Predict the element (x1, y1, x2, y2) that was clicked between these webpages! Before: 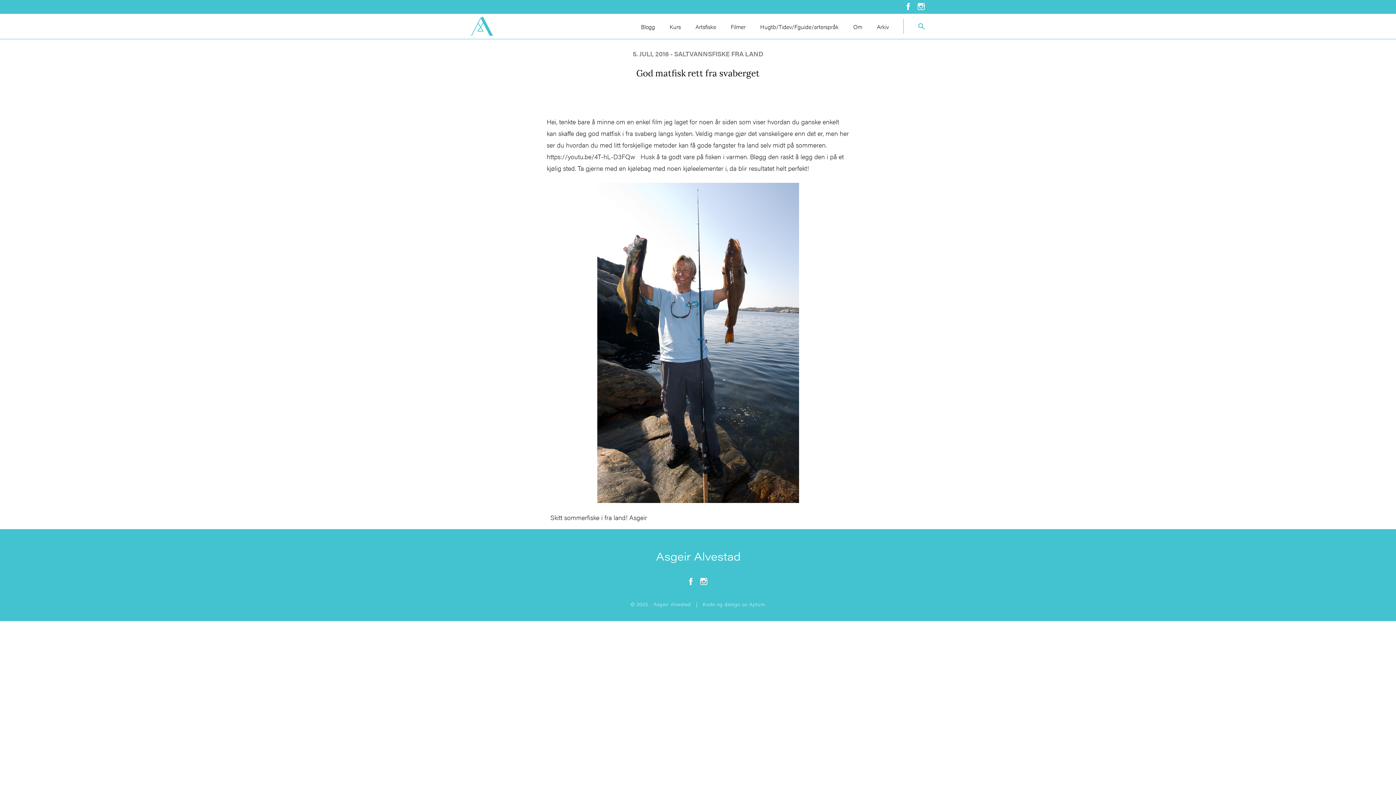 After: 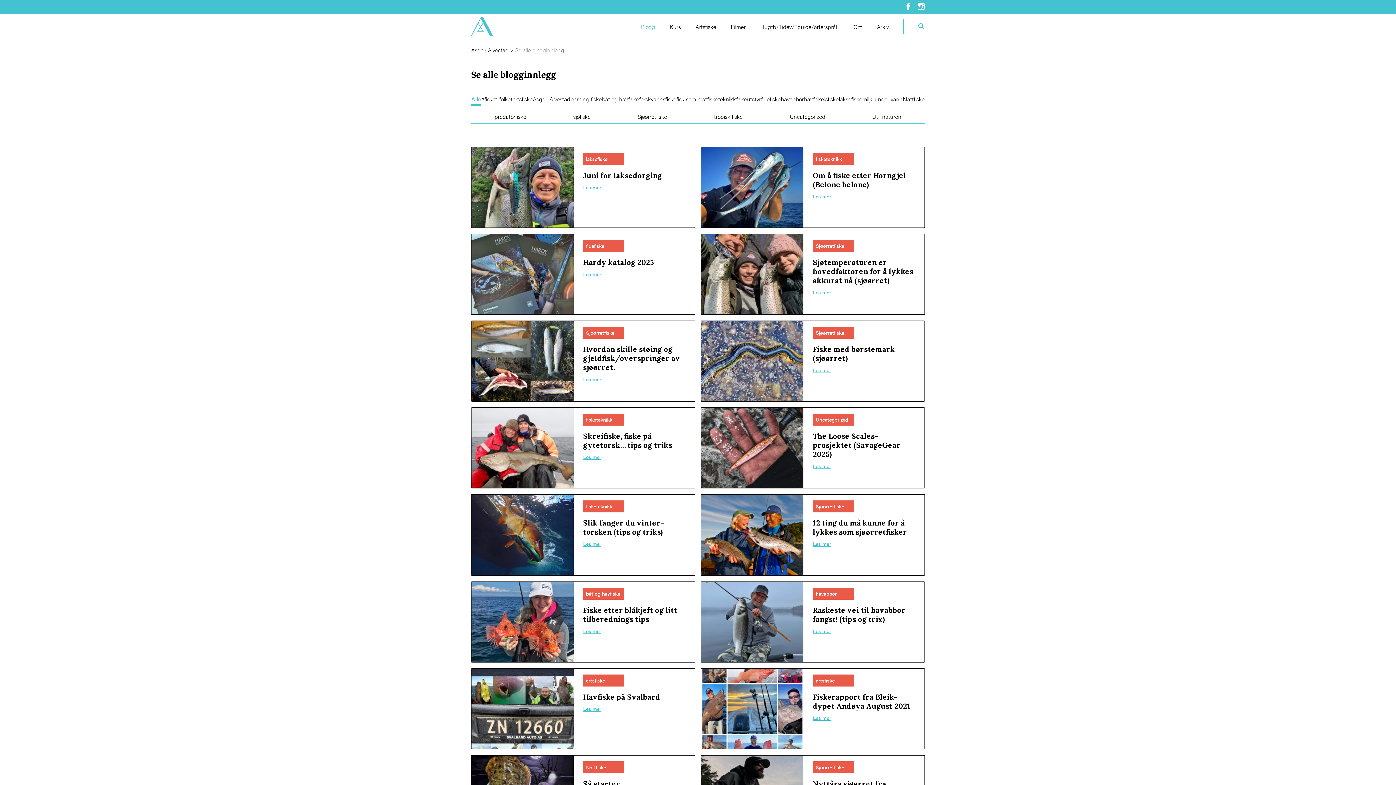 Action: label: Blogg bbox: (638, 19, 658, 33)